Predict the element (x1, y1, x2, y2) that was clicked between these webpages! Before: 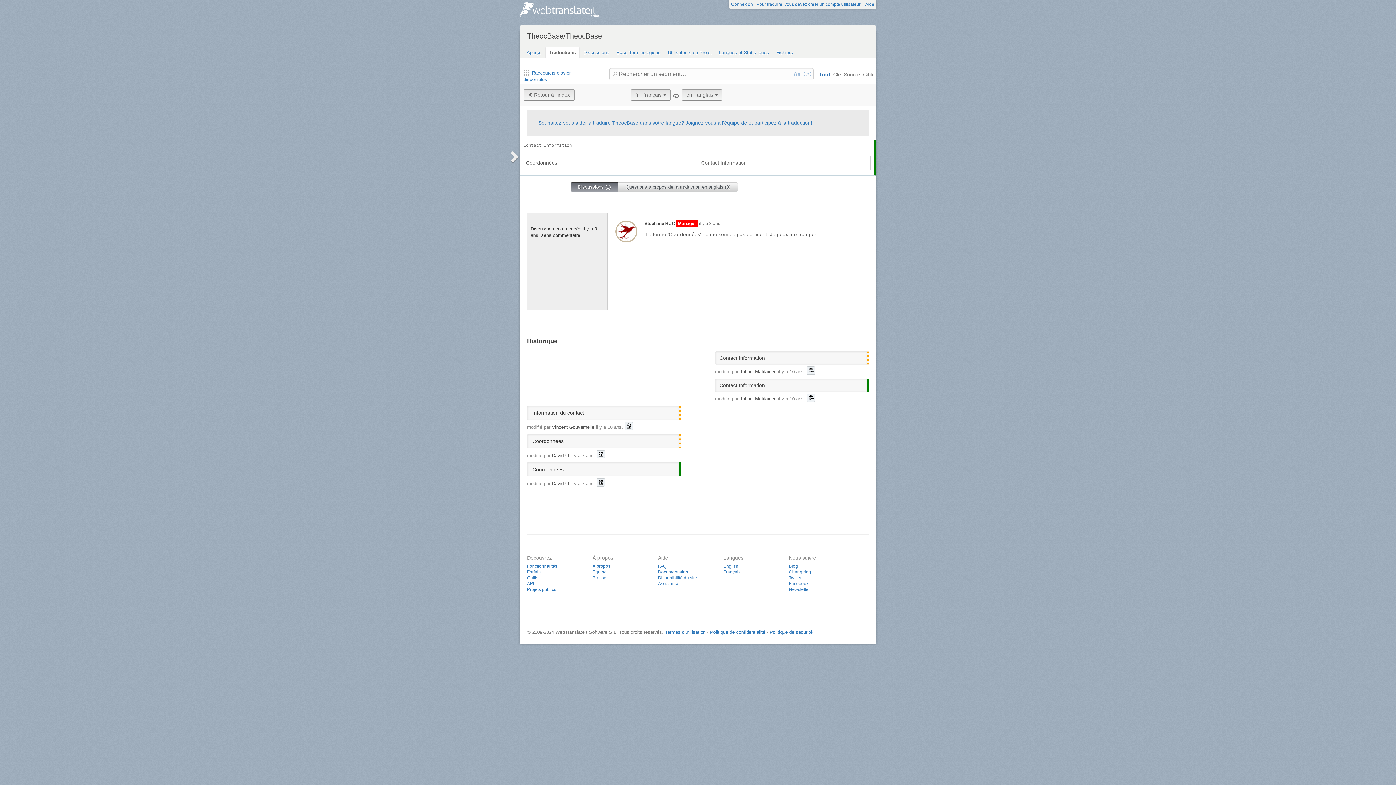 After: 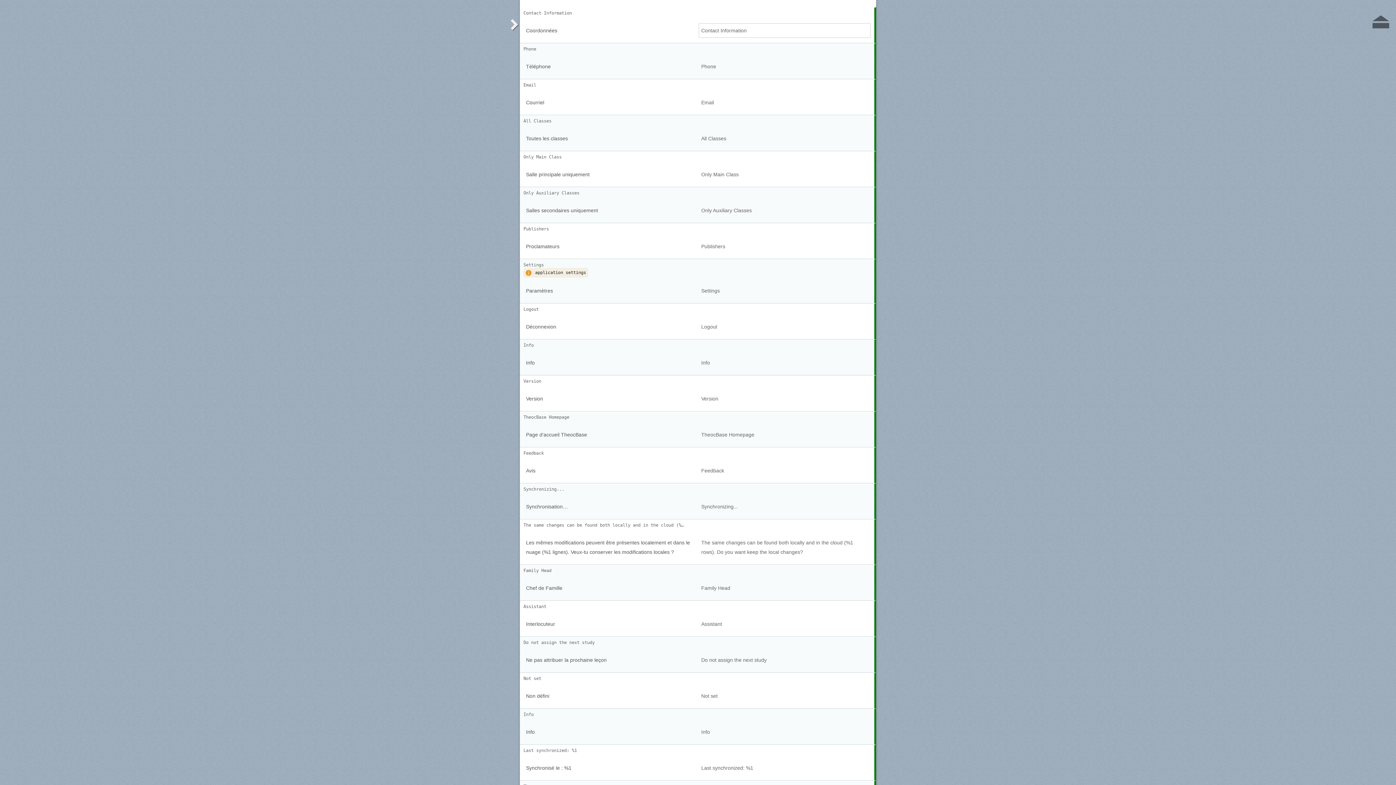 Action: bbox: (523, 89, 574, 100) label: Retour à l’index